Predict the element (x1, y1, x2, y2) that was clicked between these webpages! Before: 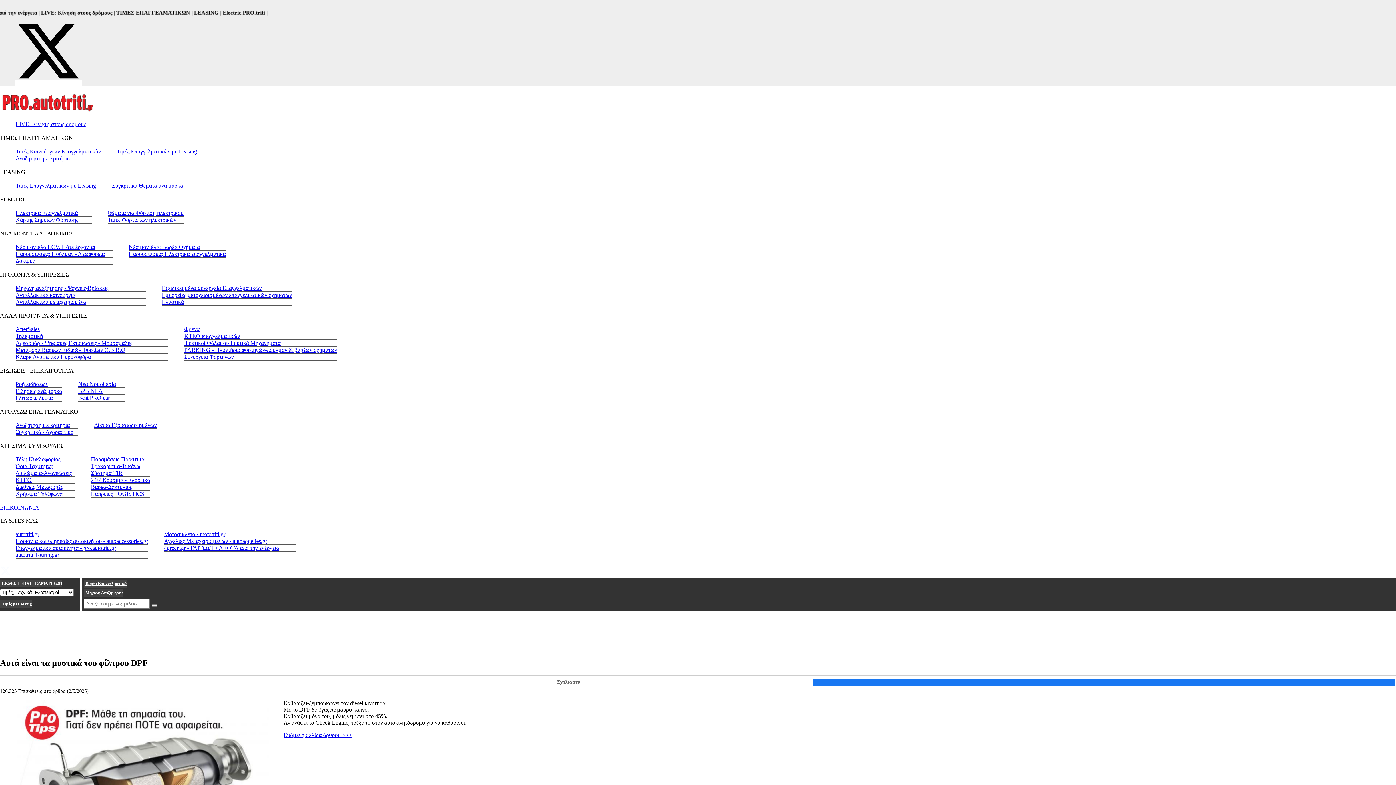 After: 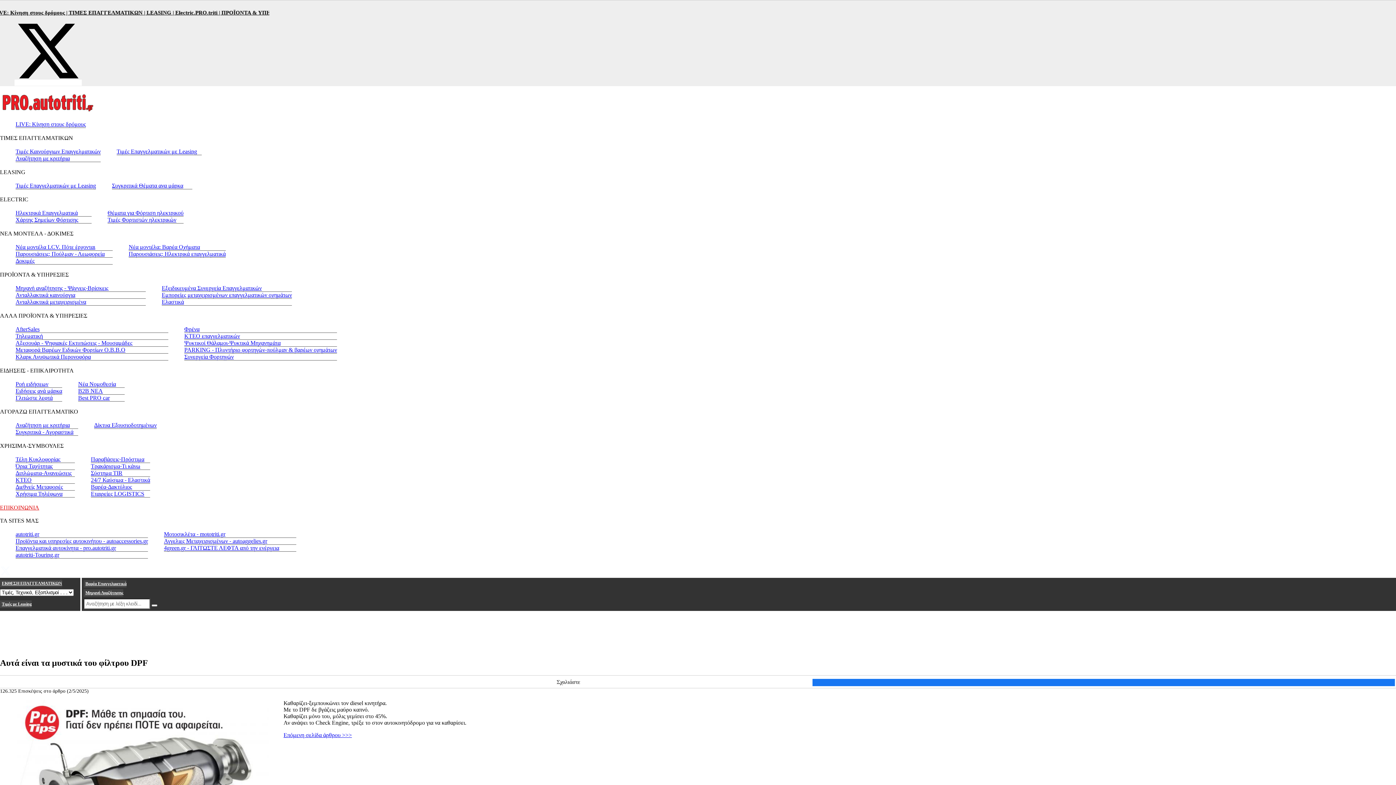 Action: label: ΕΠΙΚΟΙΝΩΝΙΑ bbox: (0, 504, 39, 510)